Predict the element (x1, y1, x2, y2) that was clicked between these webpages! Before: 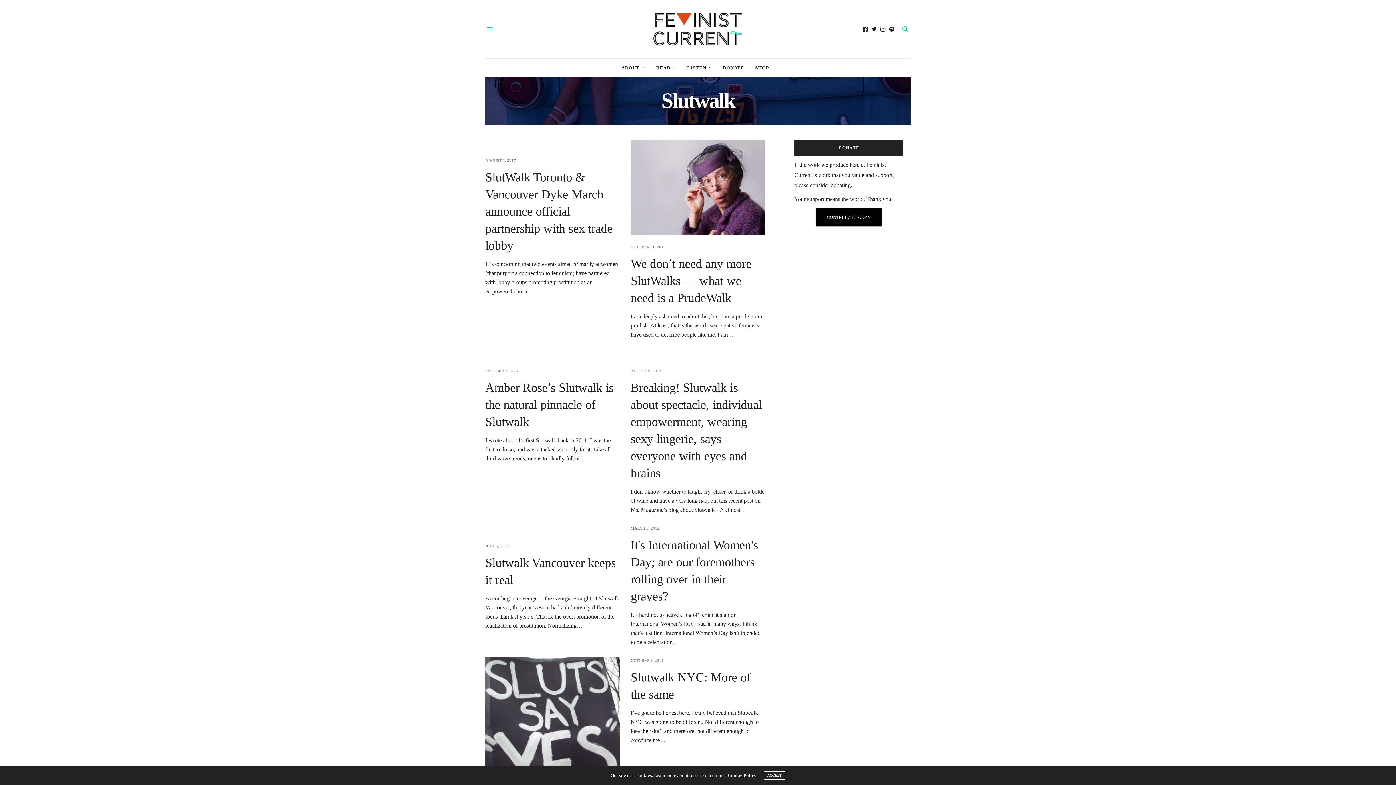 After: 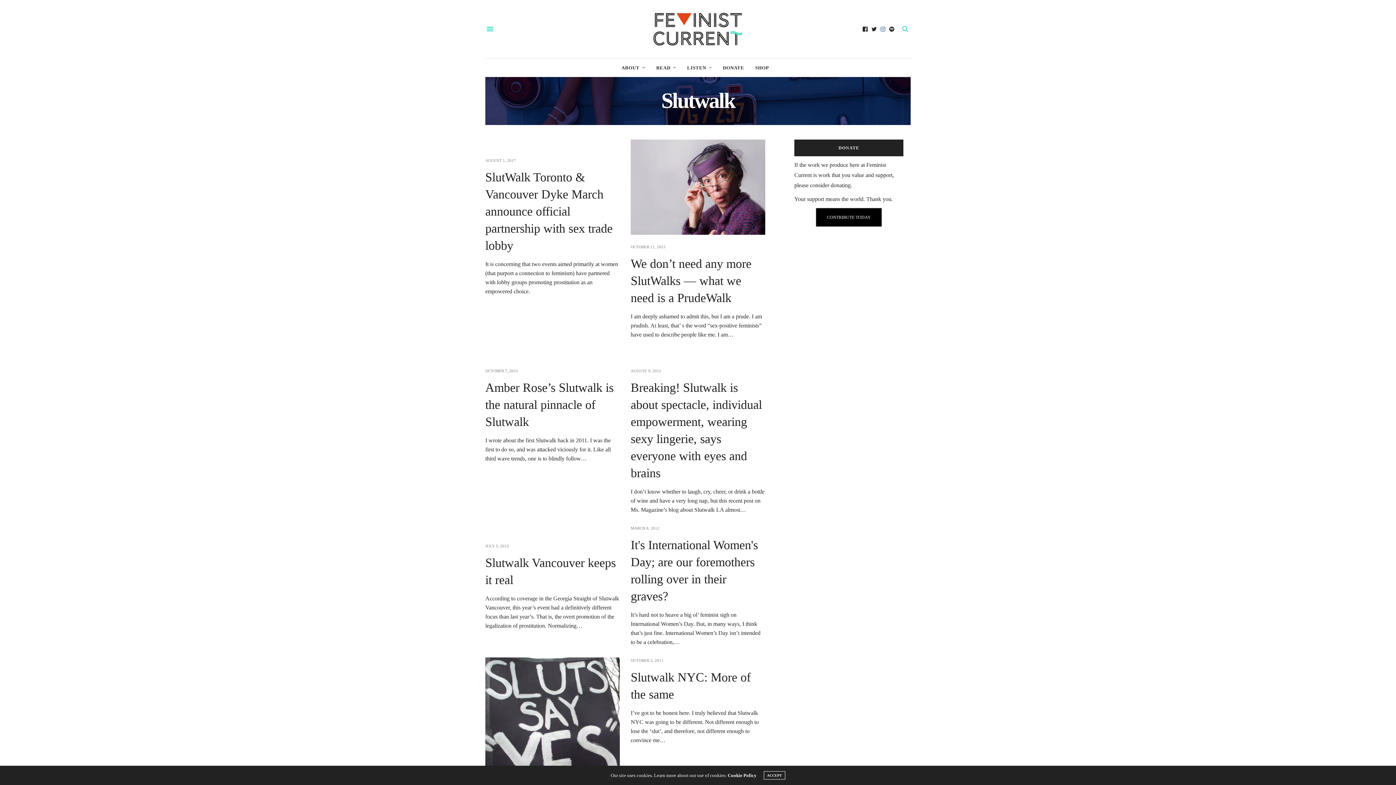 Action: bbox: (878, 26, 887, 32)